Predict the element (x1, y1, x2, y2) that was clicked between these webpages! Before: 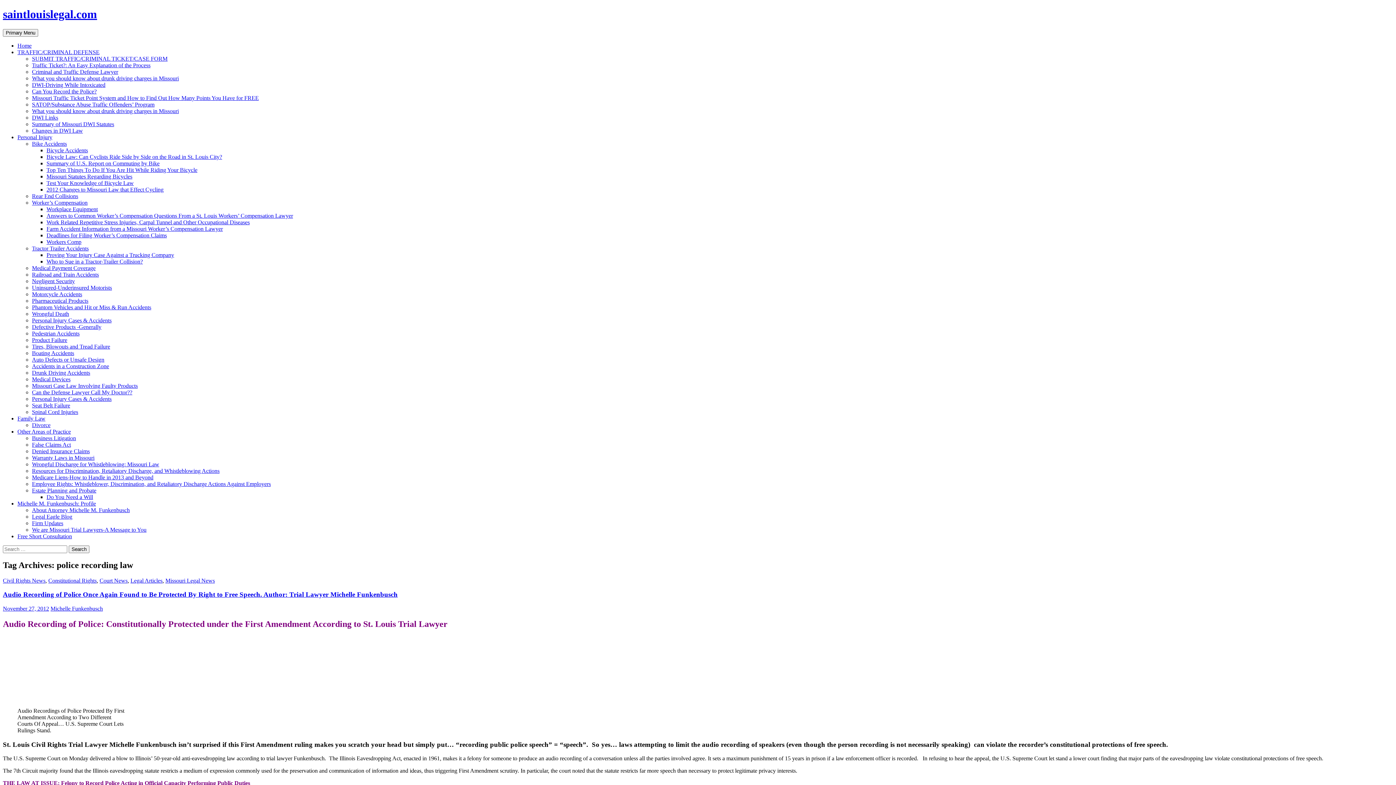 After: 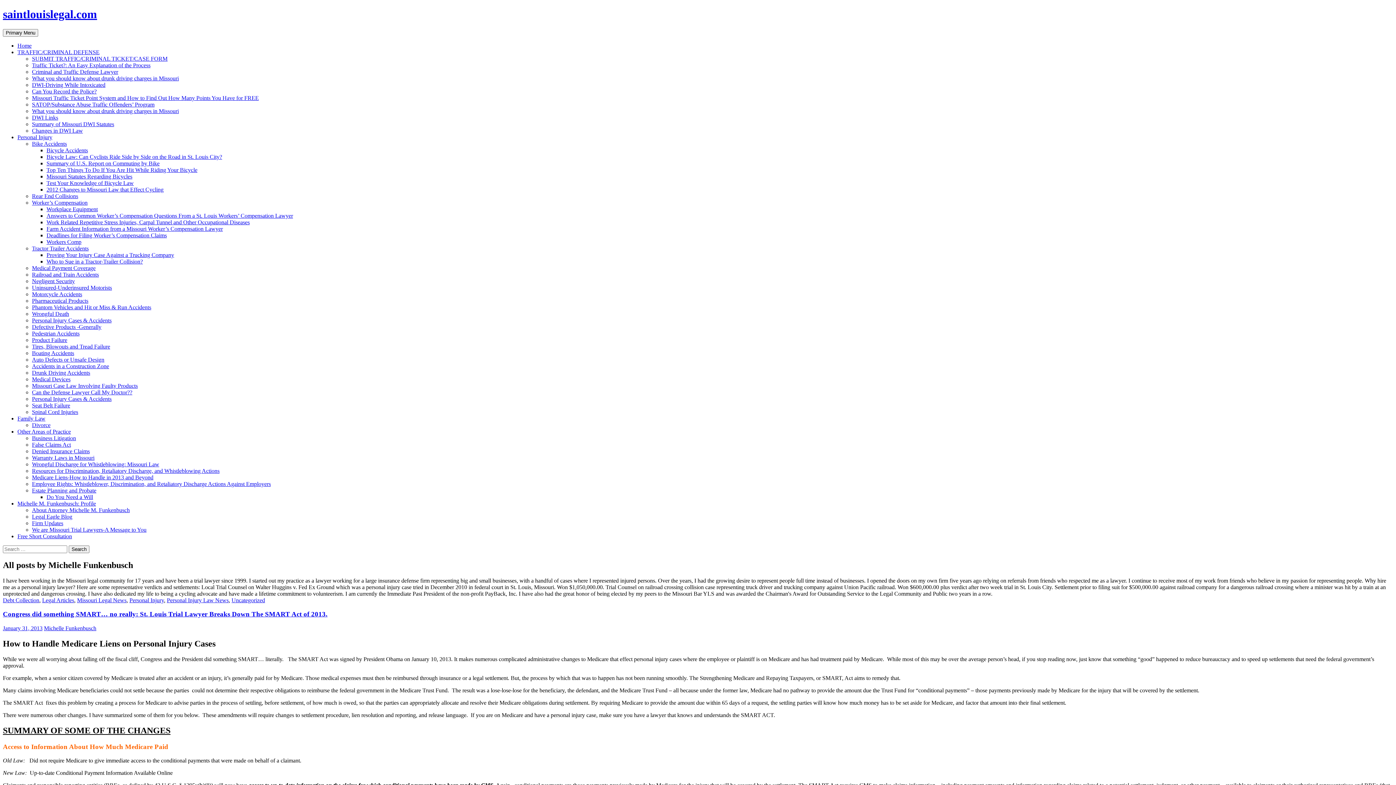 Action: label: Michelle Funkenbusch bbox: (50, 605, 102, 612)